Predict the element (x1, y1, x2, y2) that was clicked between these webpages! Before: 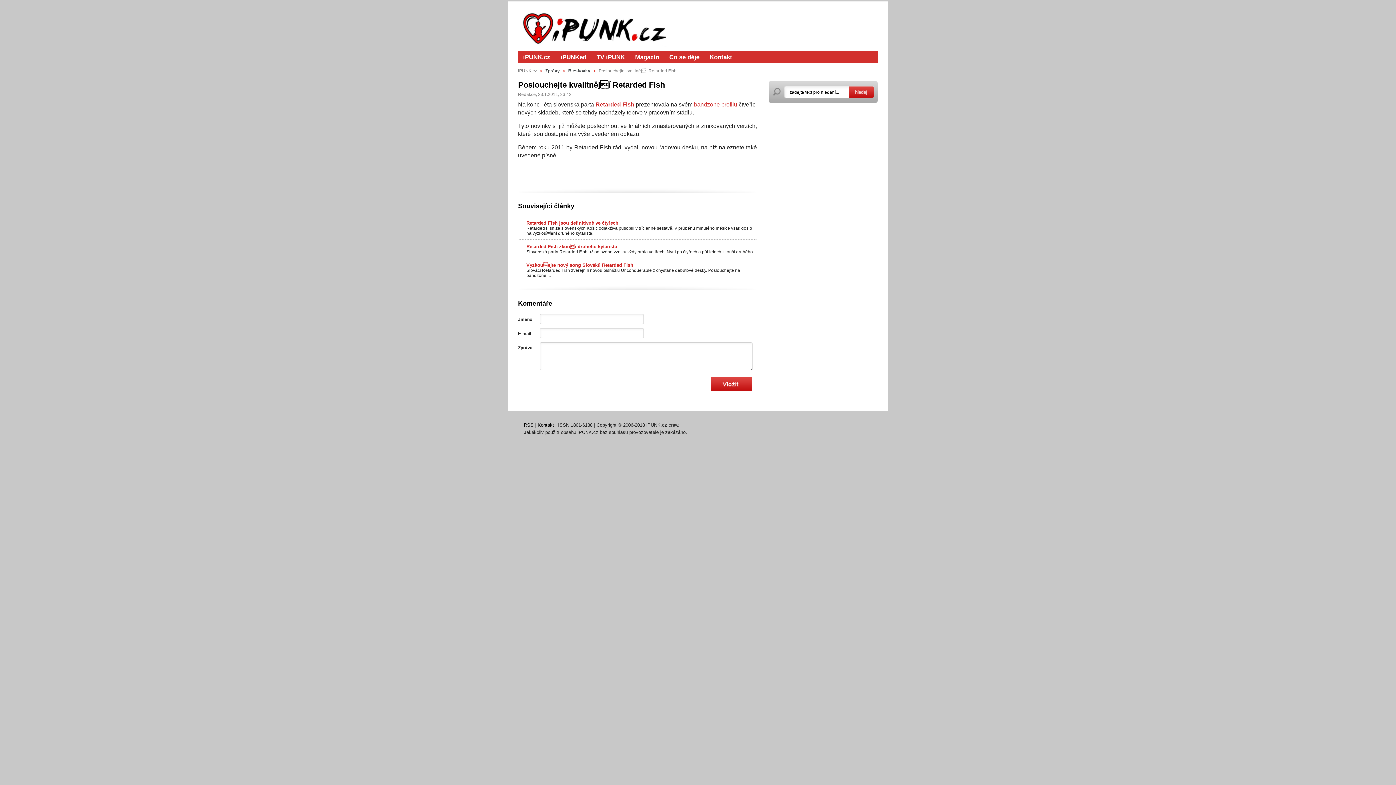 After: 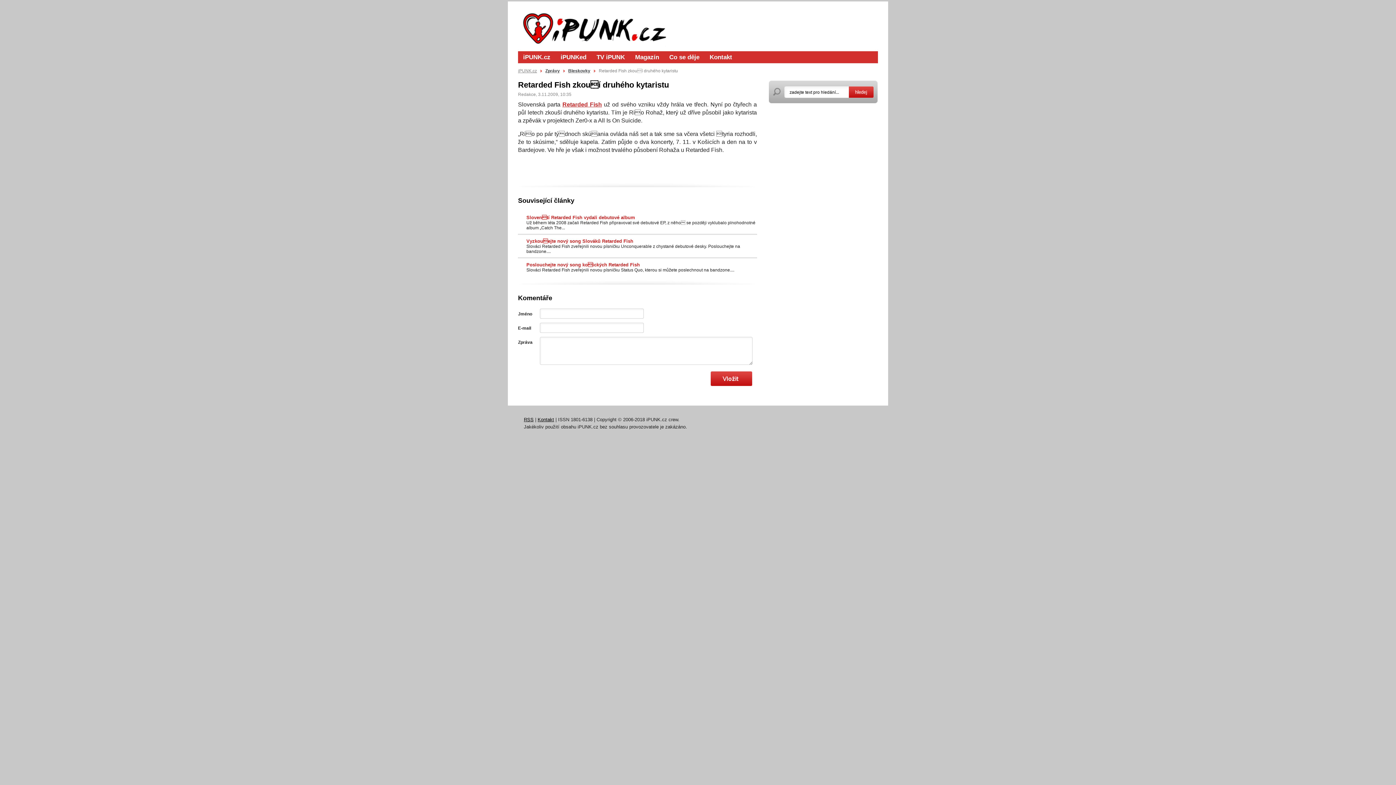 Action: bbox: (526, 244, 617, 250) label: Retarded Fish zkouí druhého kytaristu